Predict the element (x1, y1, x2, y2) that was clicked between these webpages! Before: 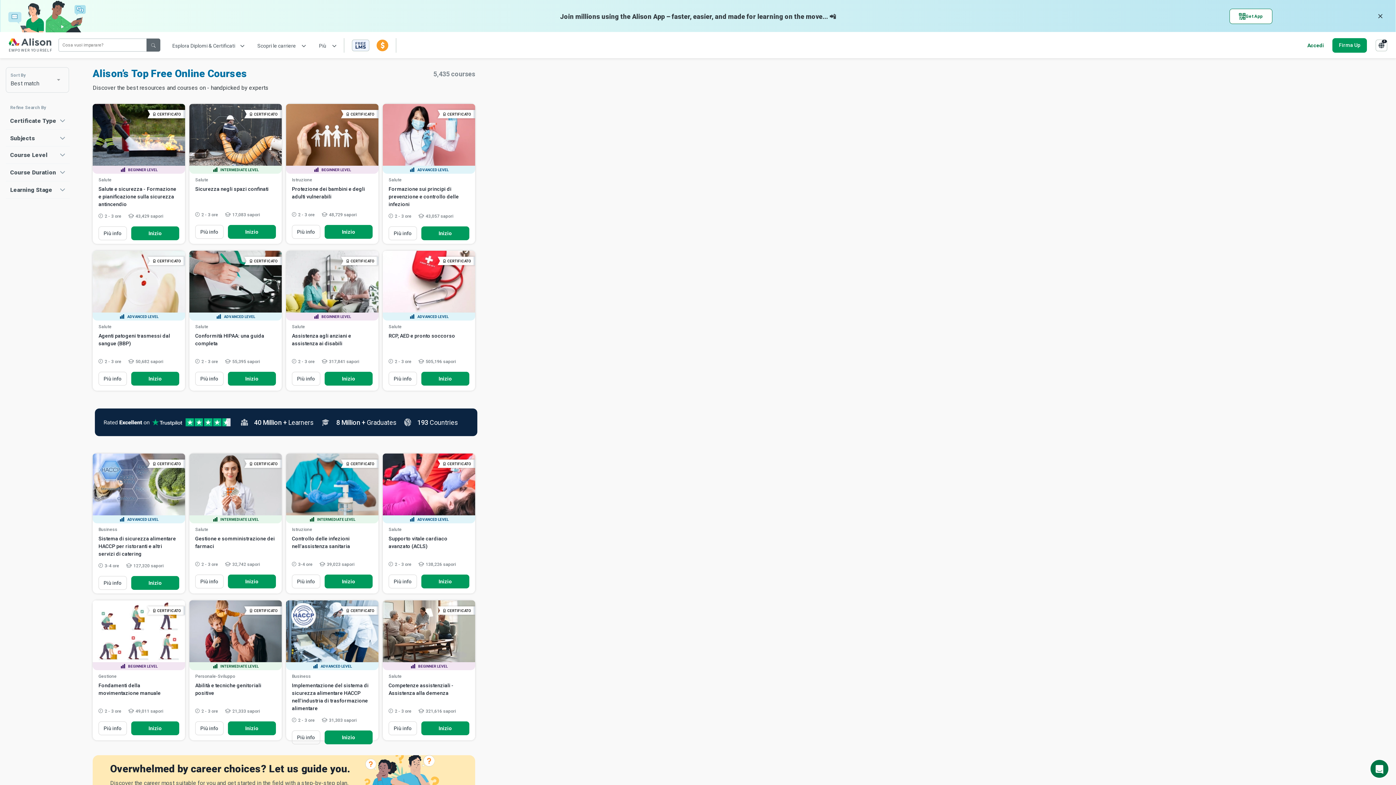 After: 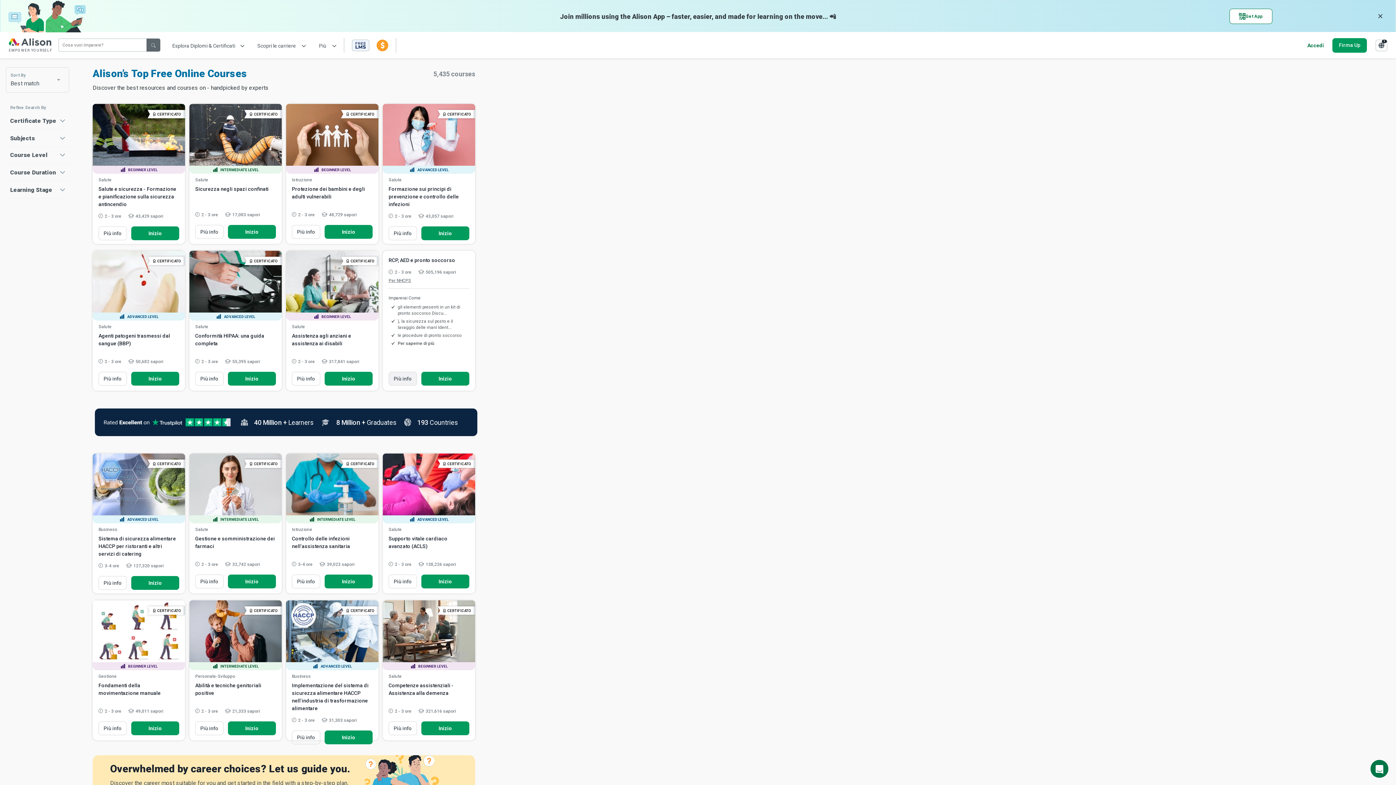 Action: bbox: (388, 372, 417, 385) label: Più info